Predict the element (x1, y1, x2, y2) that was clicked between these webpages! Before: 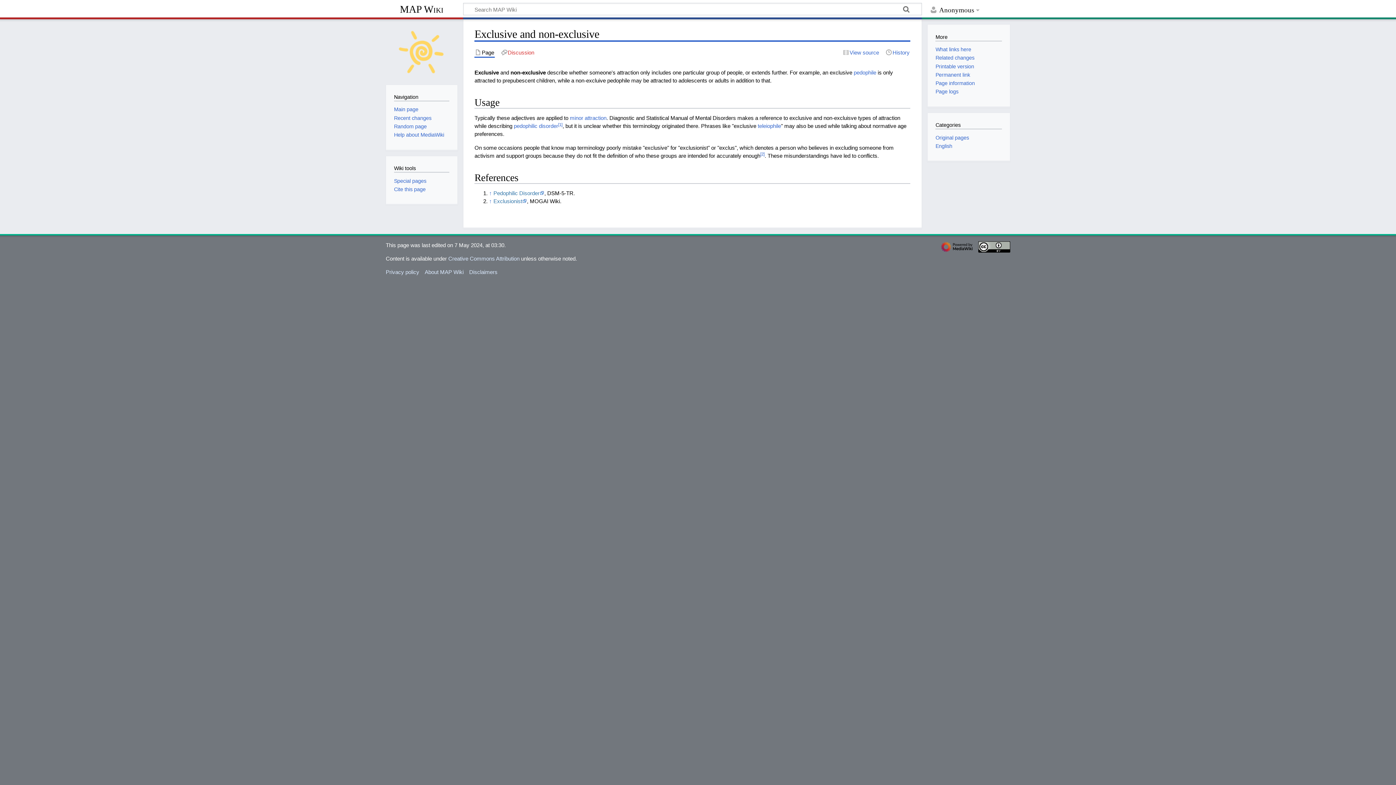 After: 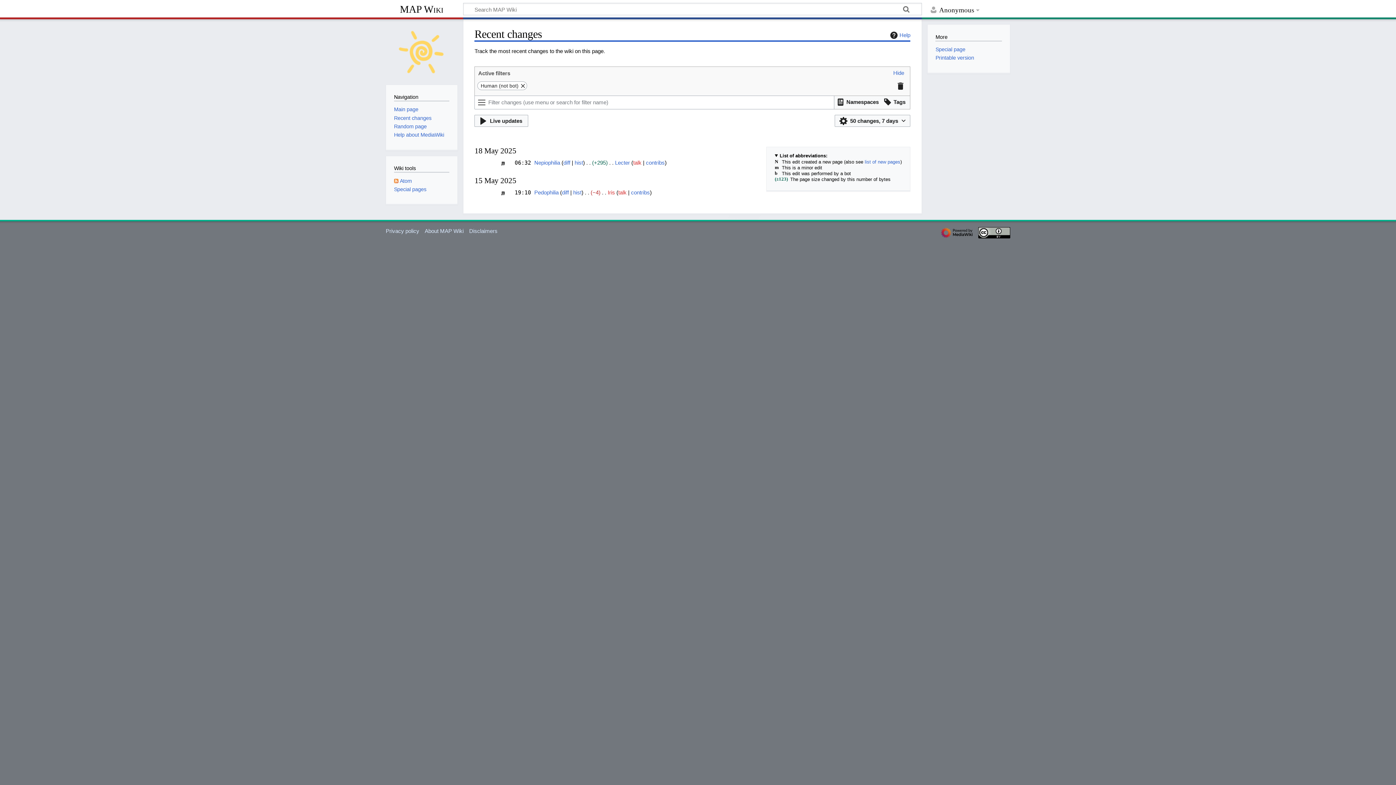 Action: bbox: (394, 115, 431, 120) label: Recent changes